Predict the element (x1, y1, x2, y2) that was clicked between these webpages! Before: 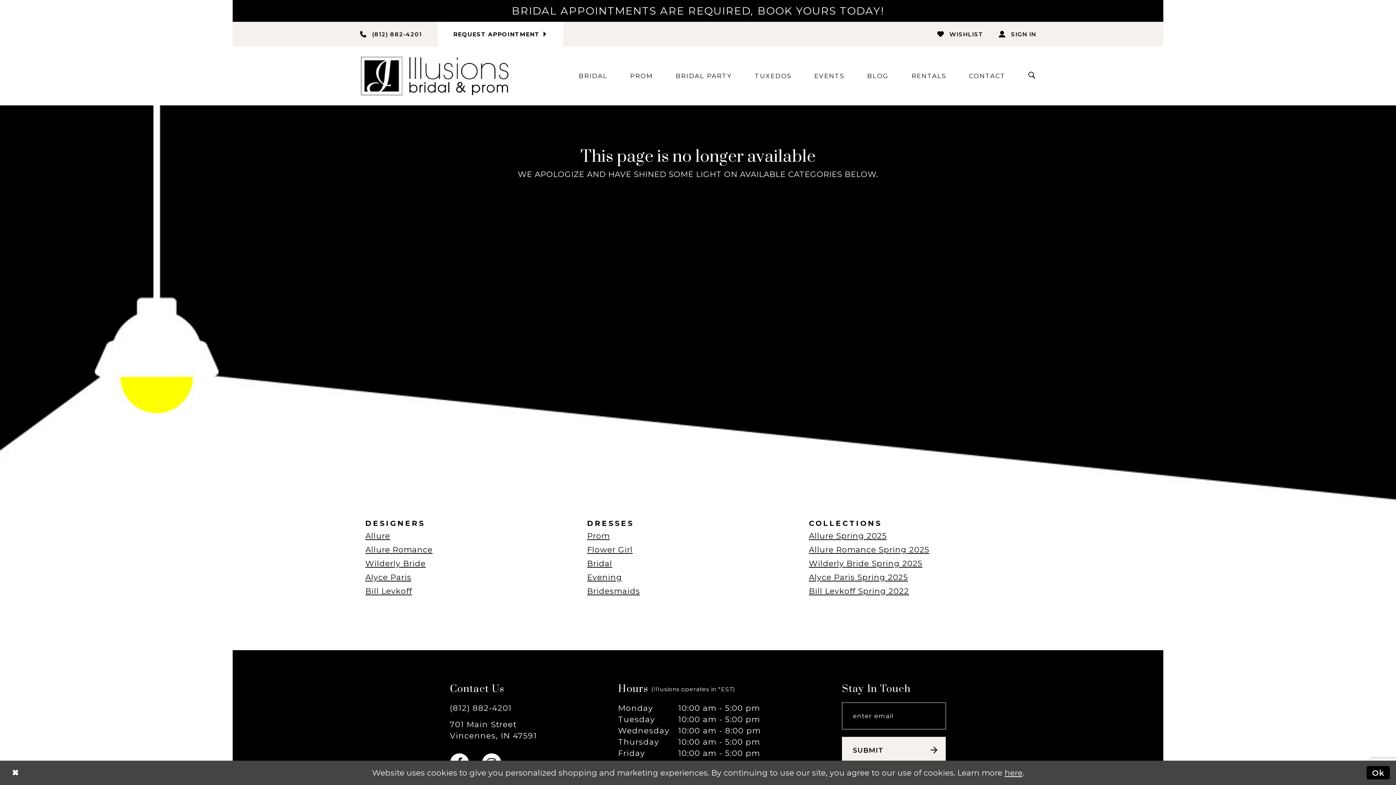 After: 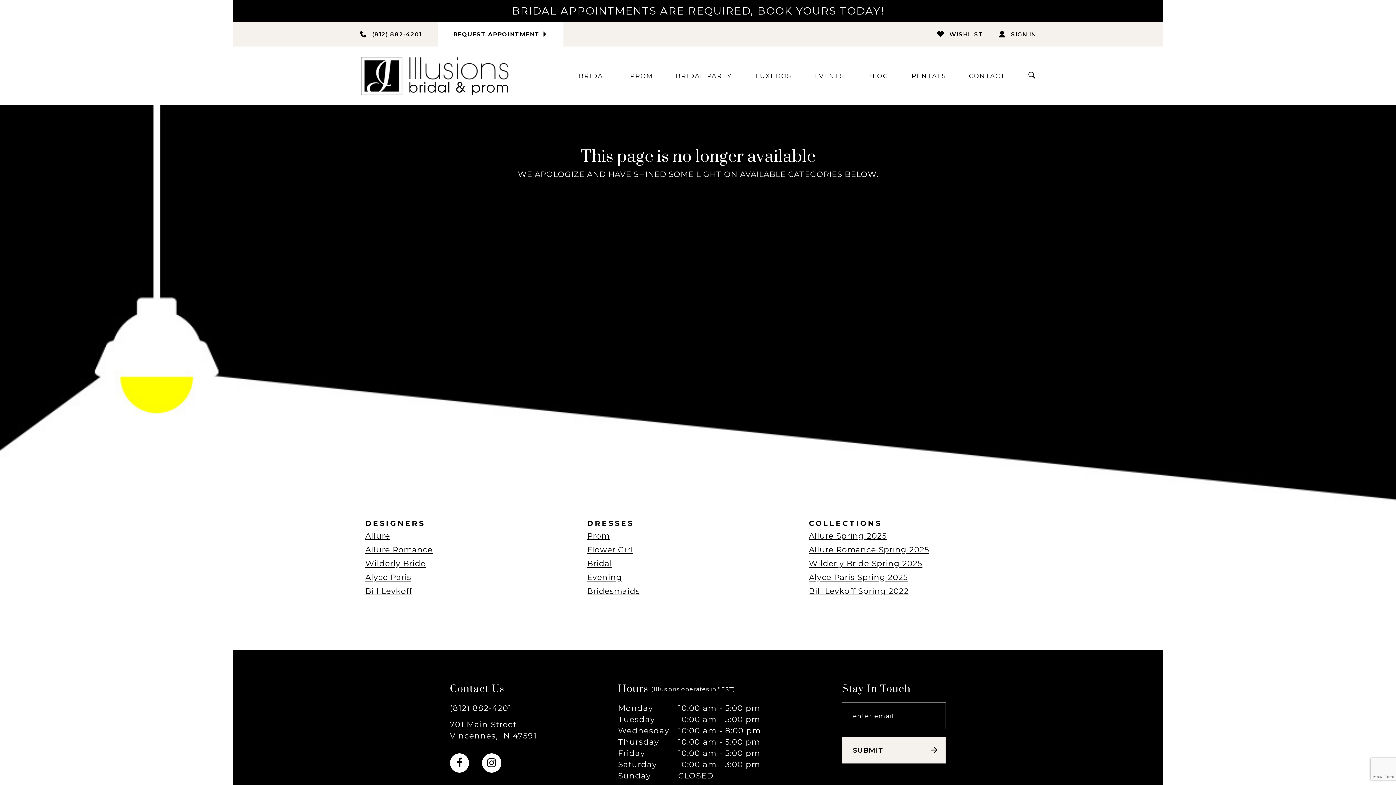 Action: label: Close Dialog bbox: (6, 764, 24, 782)